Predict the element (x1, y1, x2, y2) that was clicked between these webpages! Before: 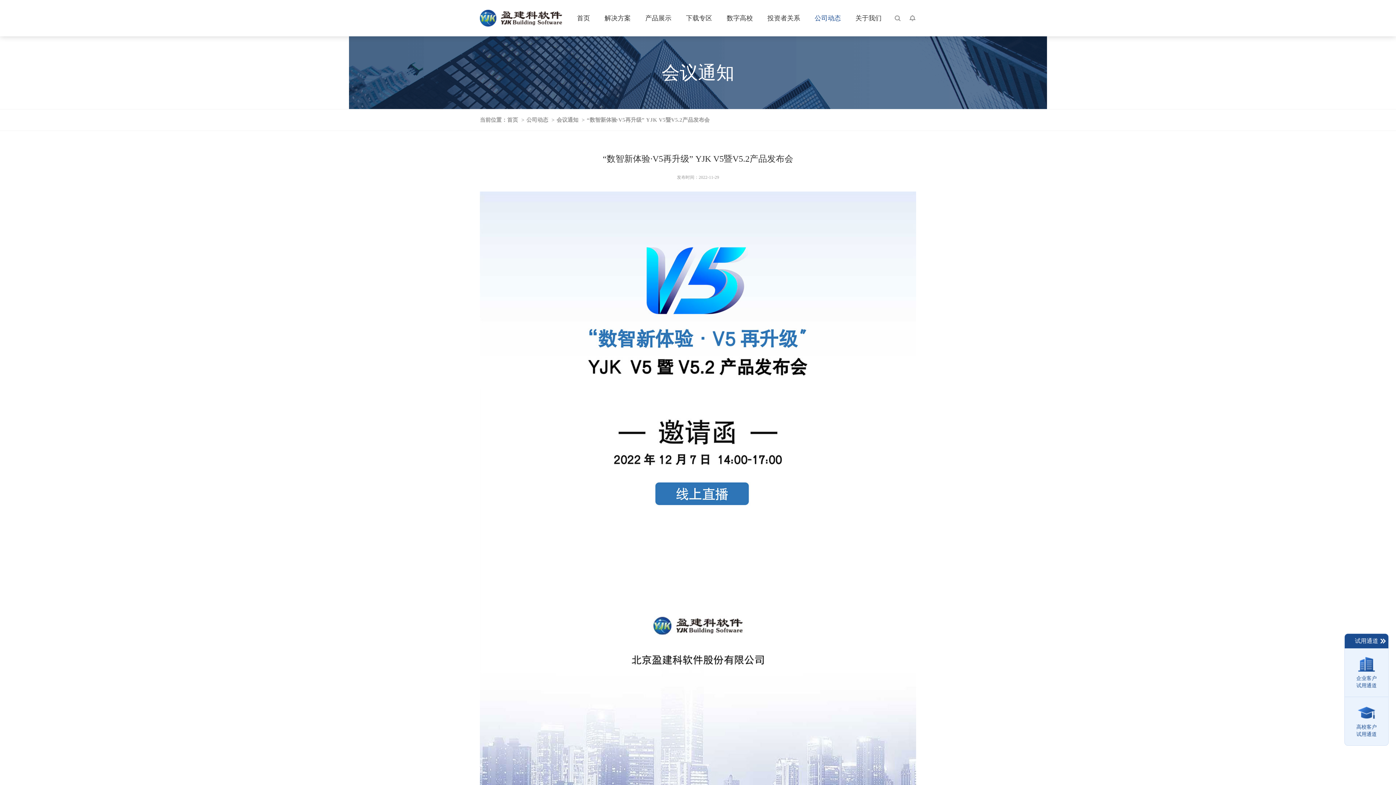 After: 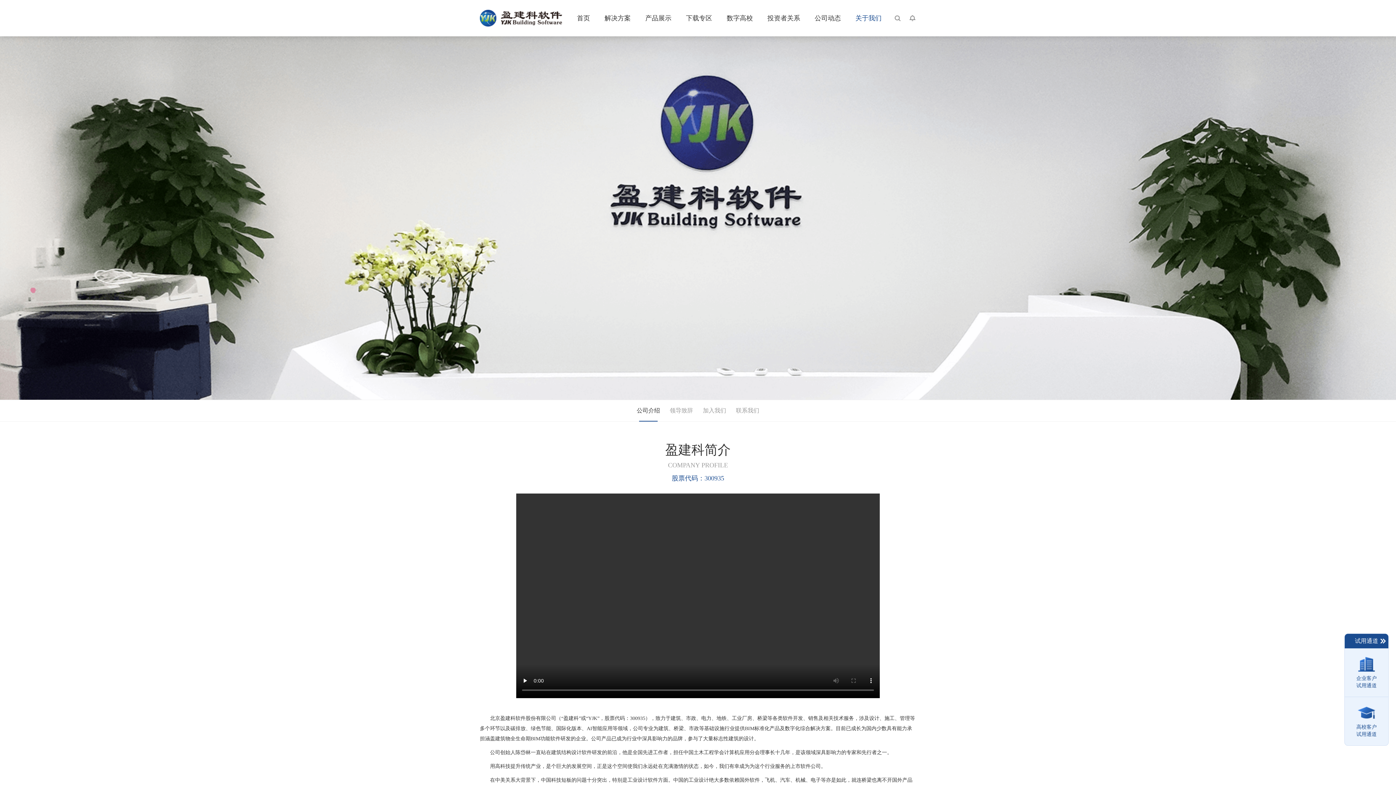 Action: bbox: (850, 0, 887, 36)